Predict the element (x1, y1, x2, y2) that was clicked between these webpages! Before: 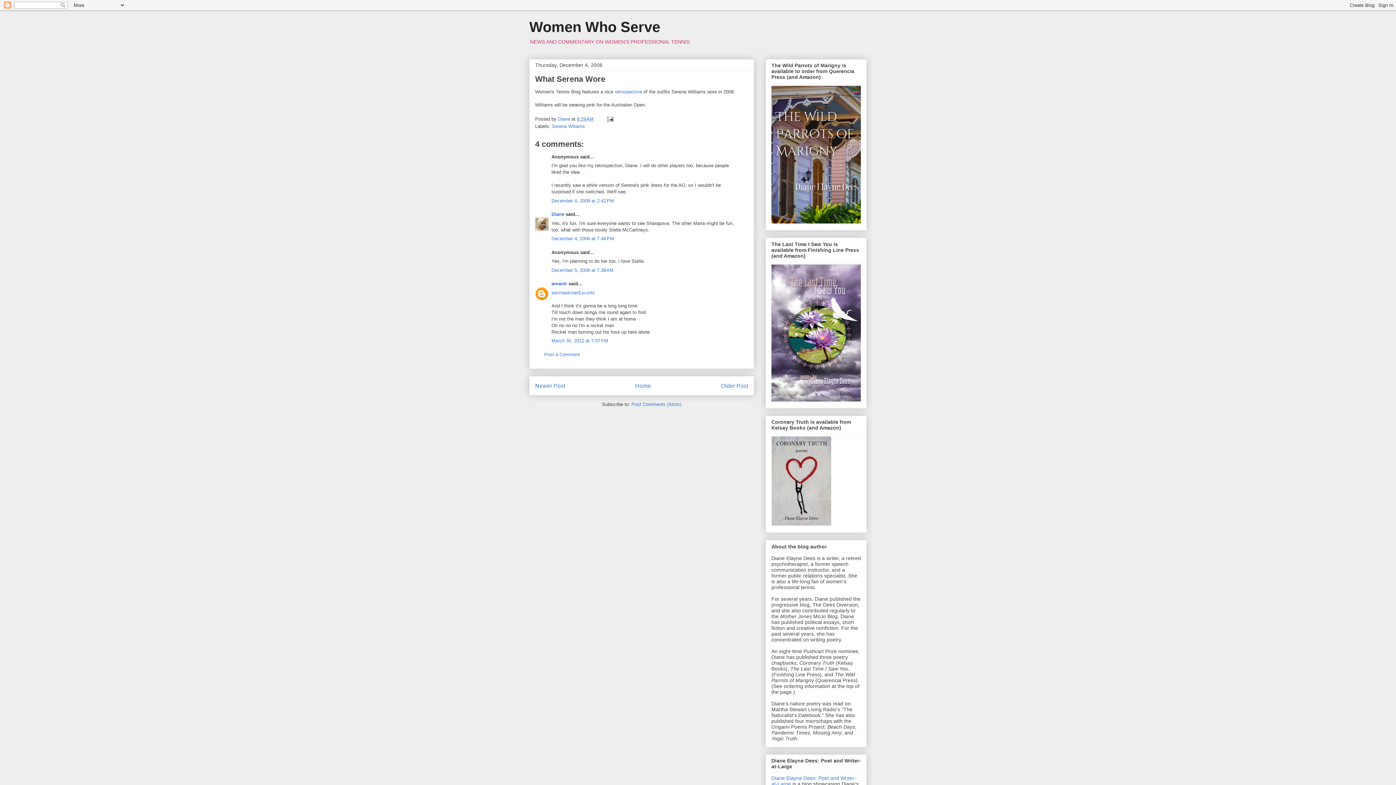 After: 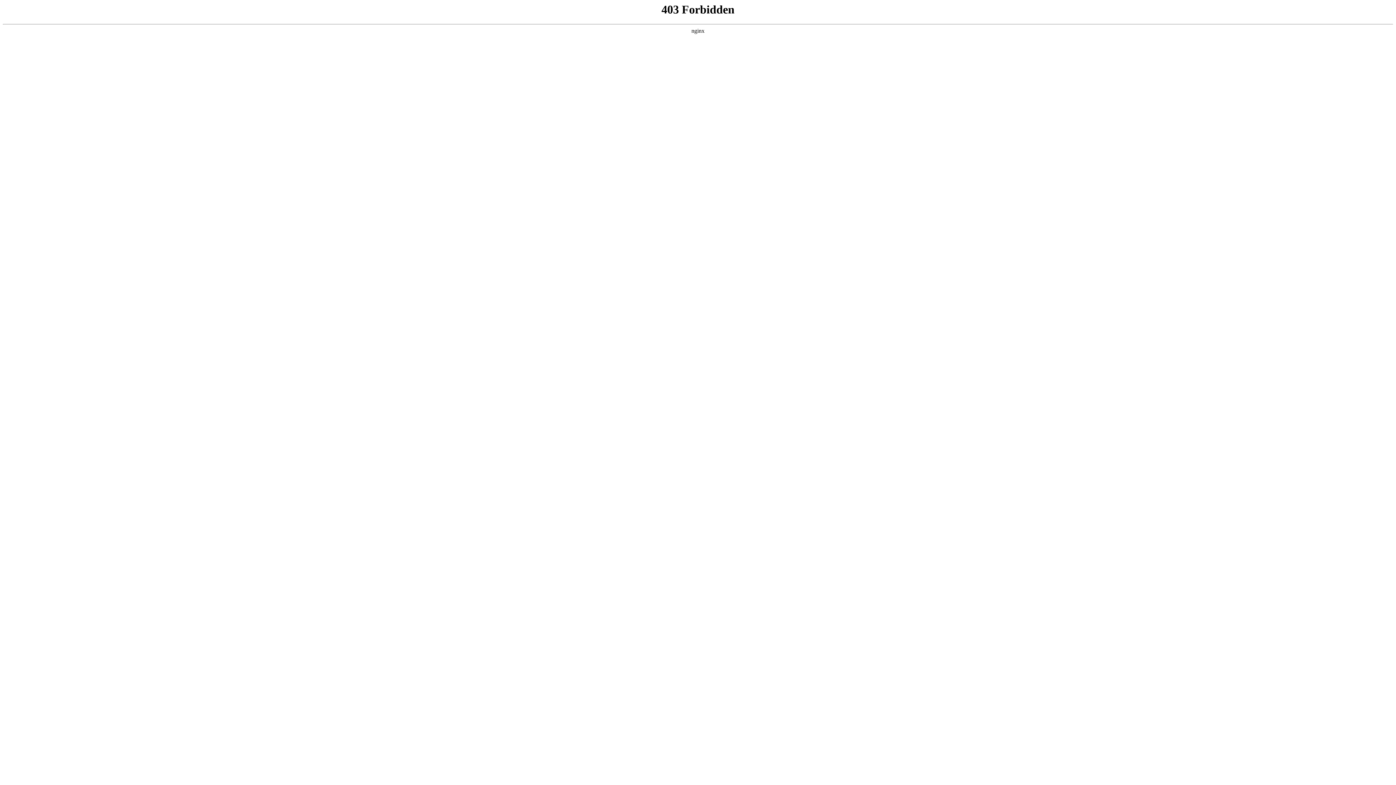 Action: bbox: (614, 89, 642, 94) label: retrospective